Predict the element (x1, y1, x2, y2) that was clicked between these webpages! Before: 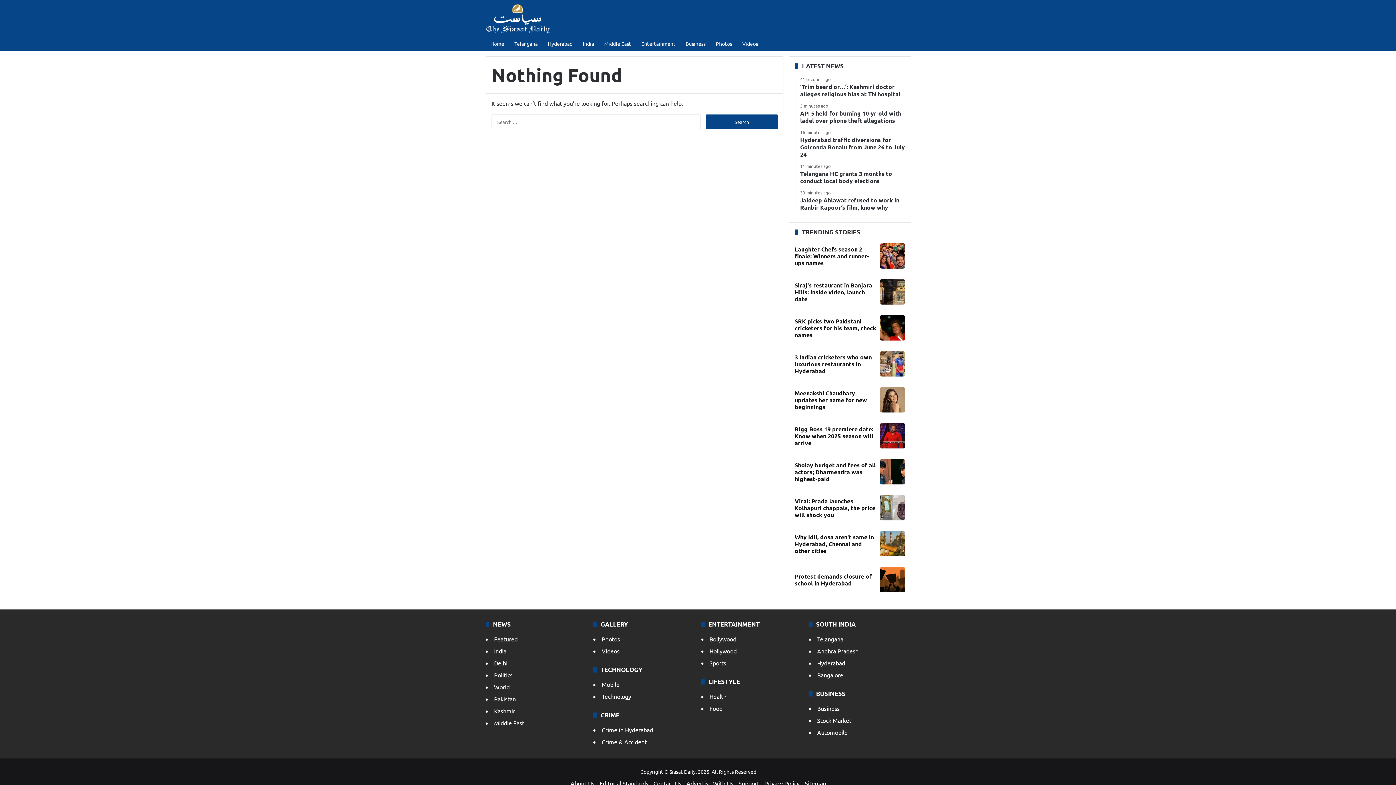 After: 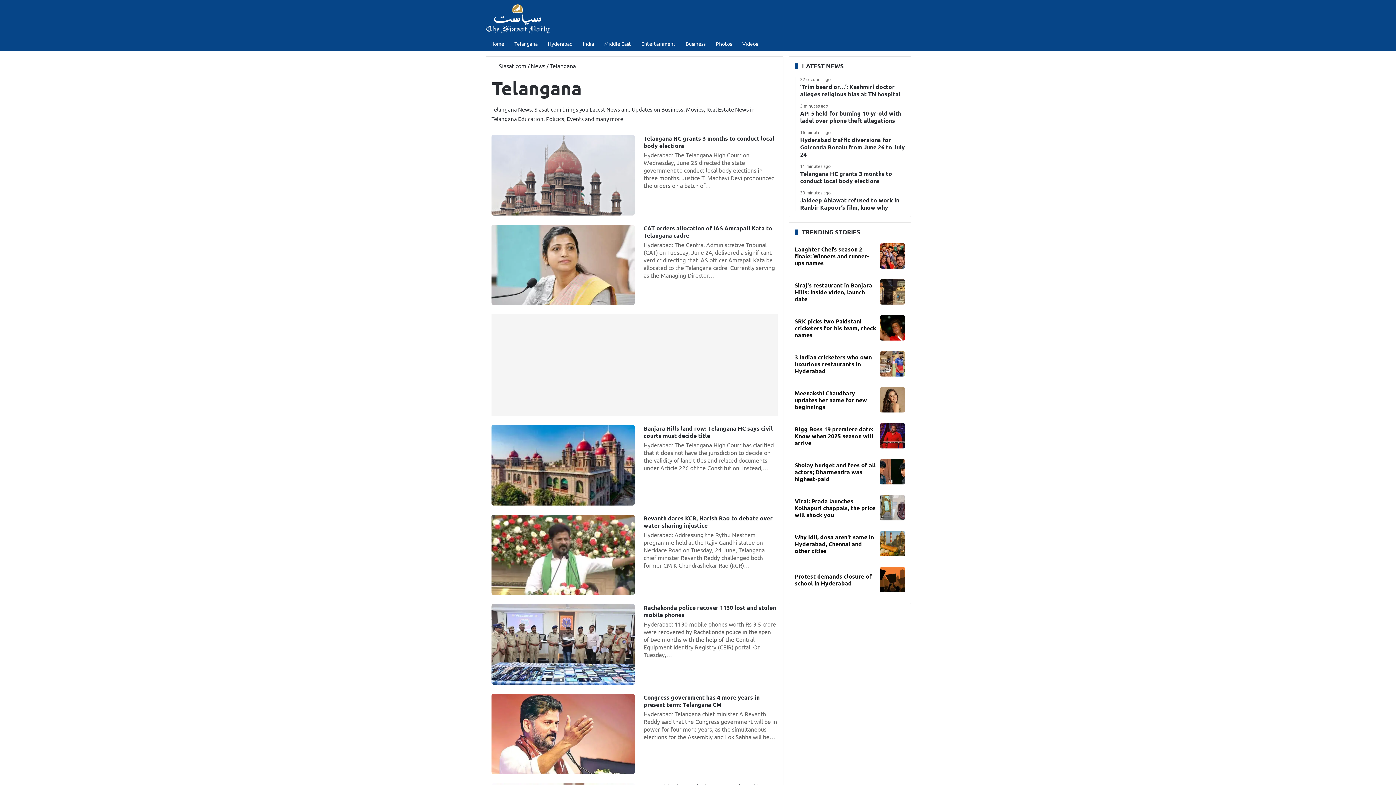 Action: label: Telangana bbox: (817, 635, 843, 642)